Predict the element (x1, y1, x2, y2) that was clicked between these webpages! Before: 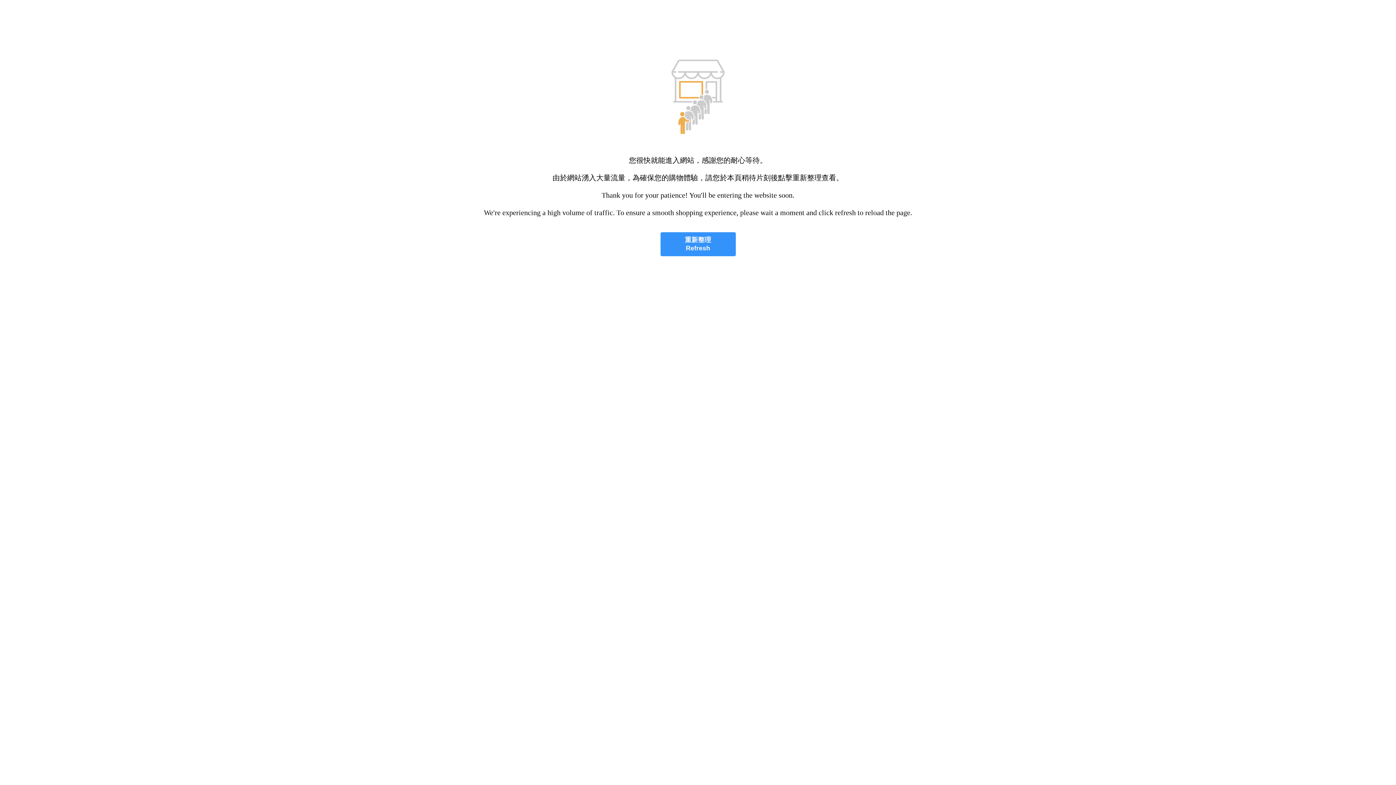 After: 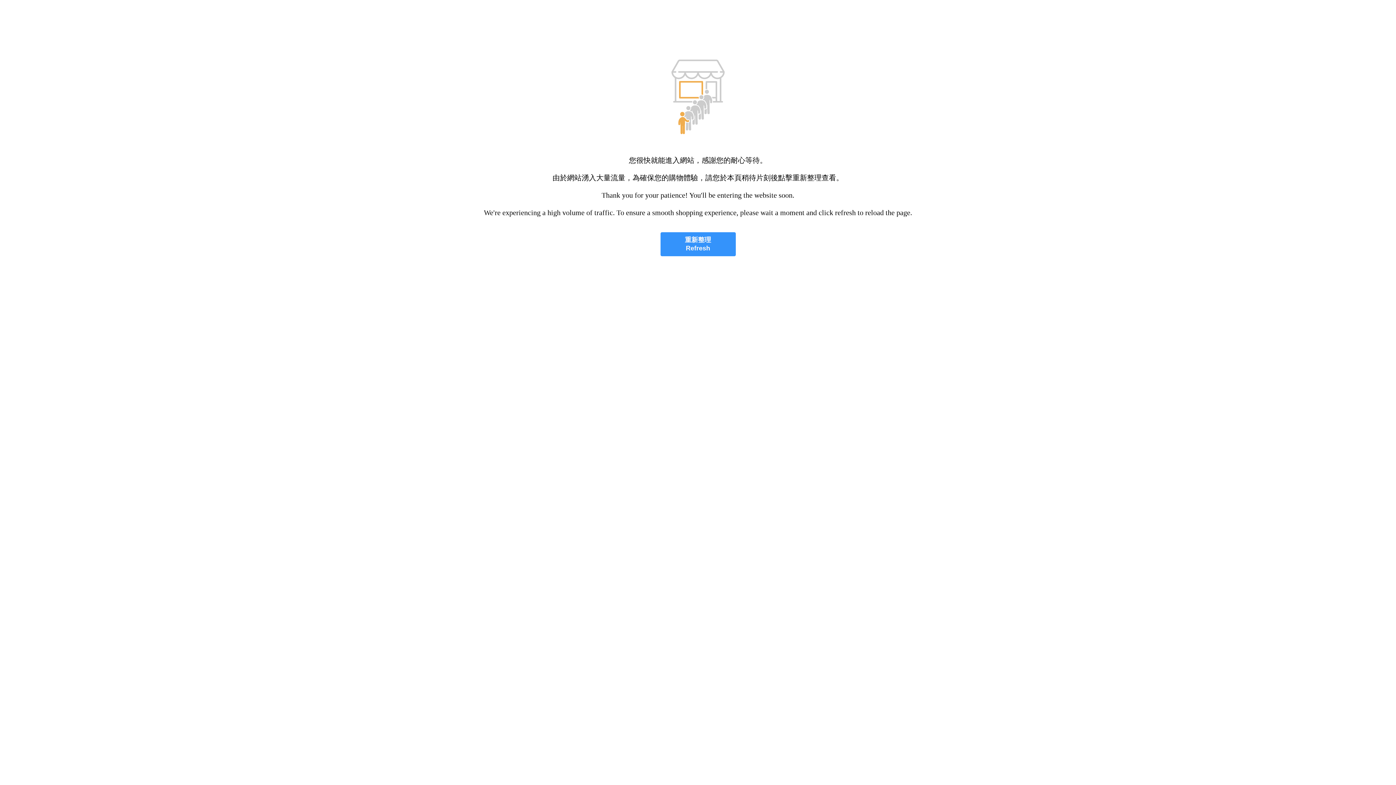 Action: label: 重新整理
Refresh bbox: (660, 232, 735, 256)